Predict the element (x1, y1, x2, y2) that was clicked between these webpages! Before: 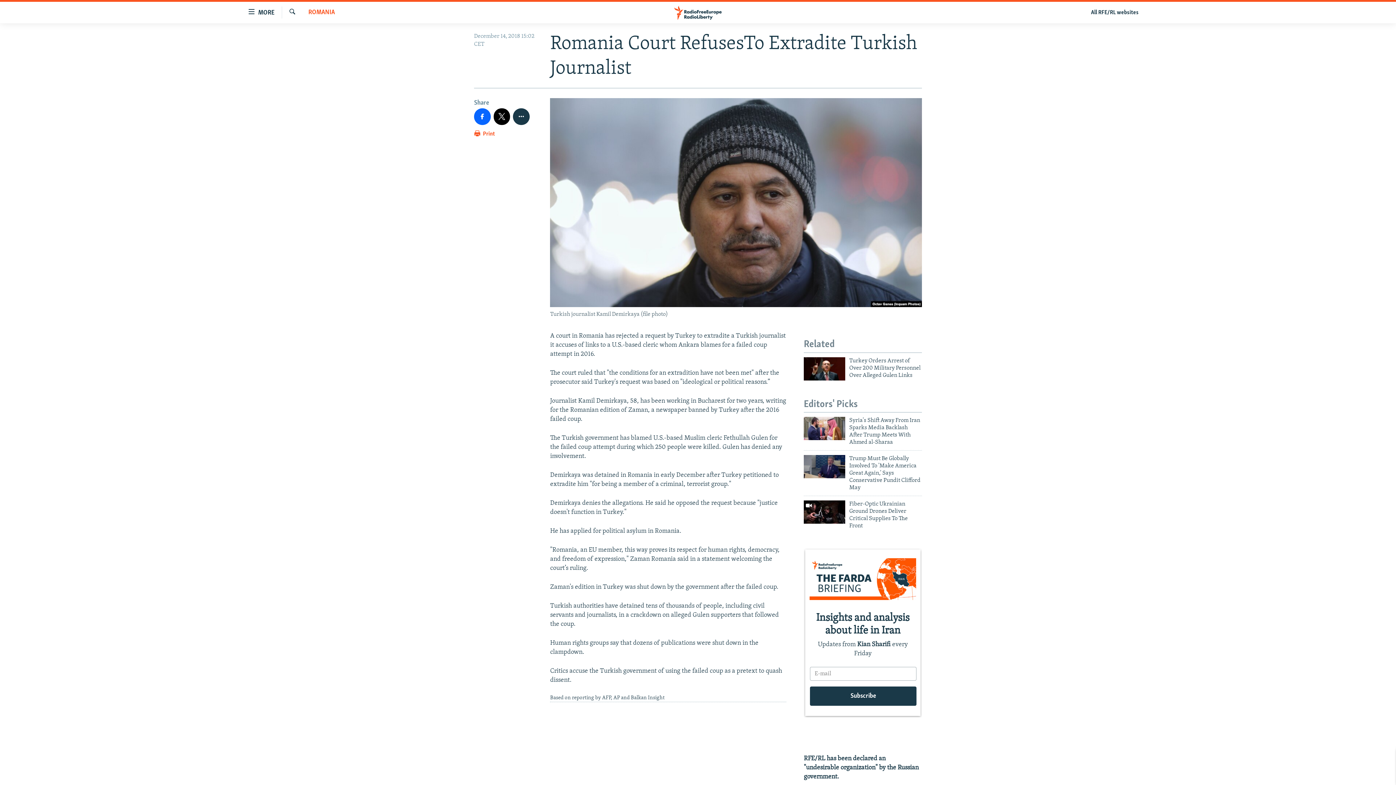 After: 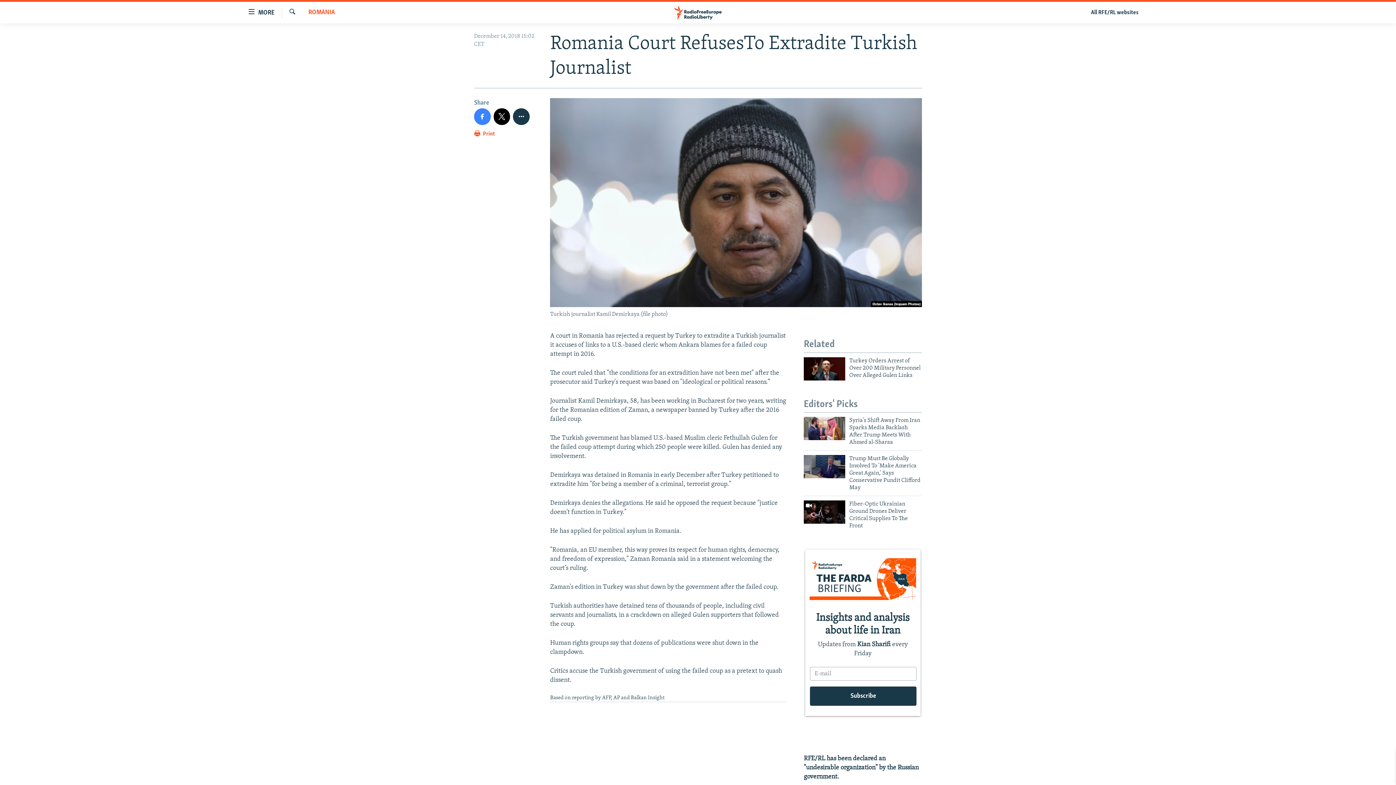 Action: bbox: (474, 108, 490, 124)